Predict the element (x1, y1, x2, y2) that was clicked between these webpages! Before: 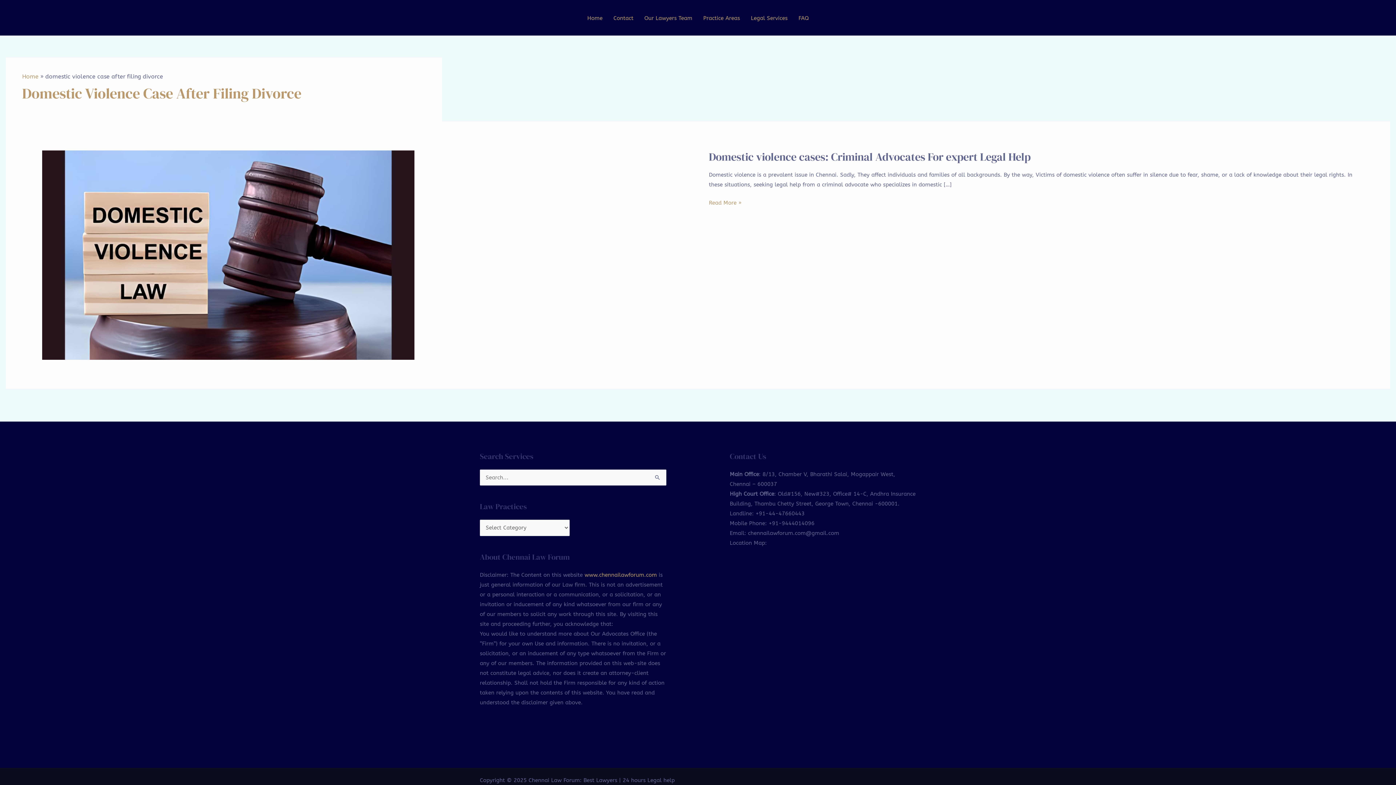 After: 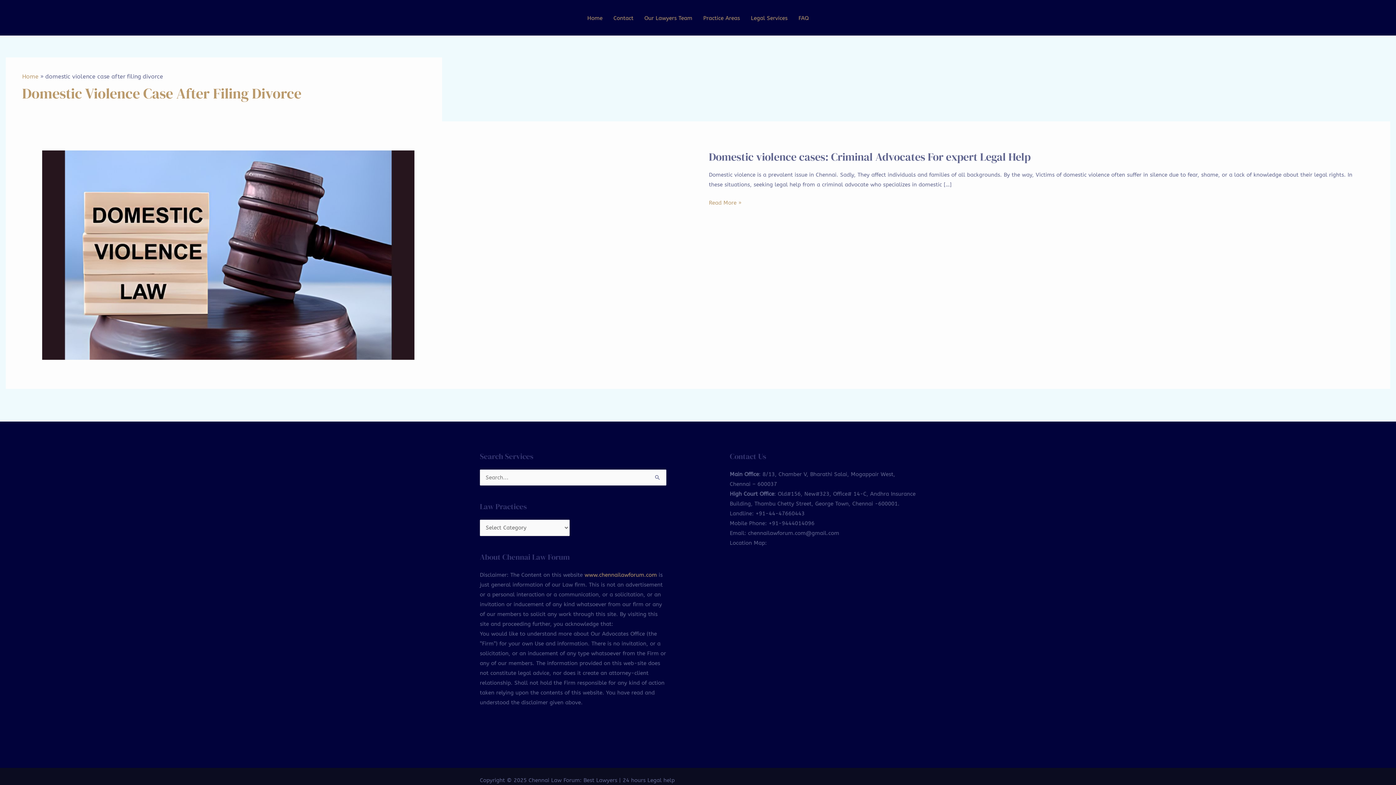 Action: bbox: (12, 424, 27, 438)